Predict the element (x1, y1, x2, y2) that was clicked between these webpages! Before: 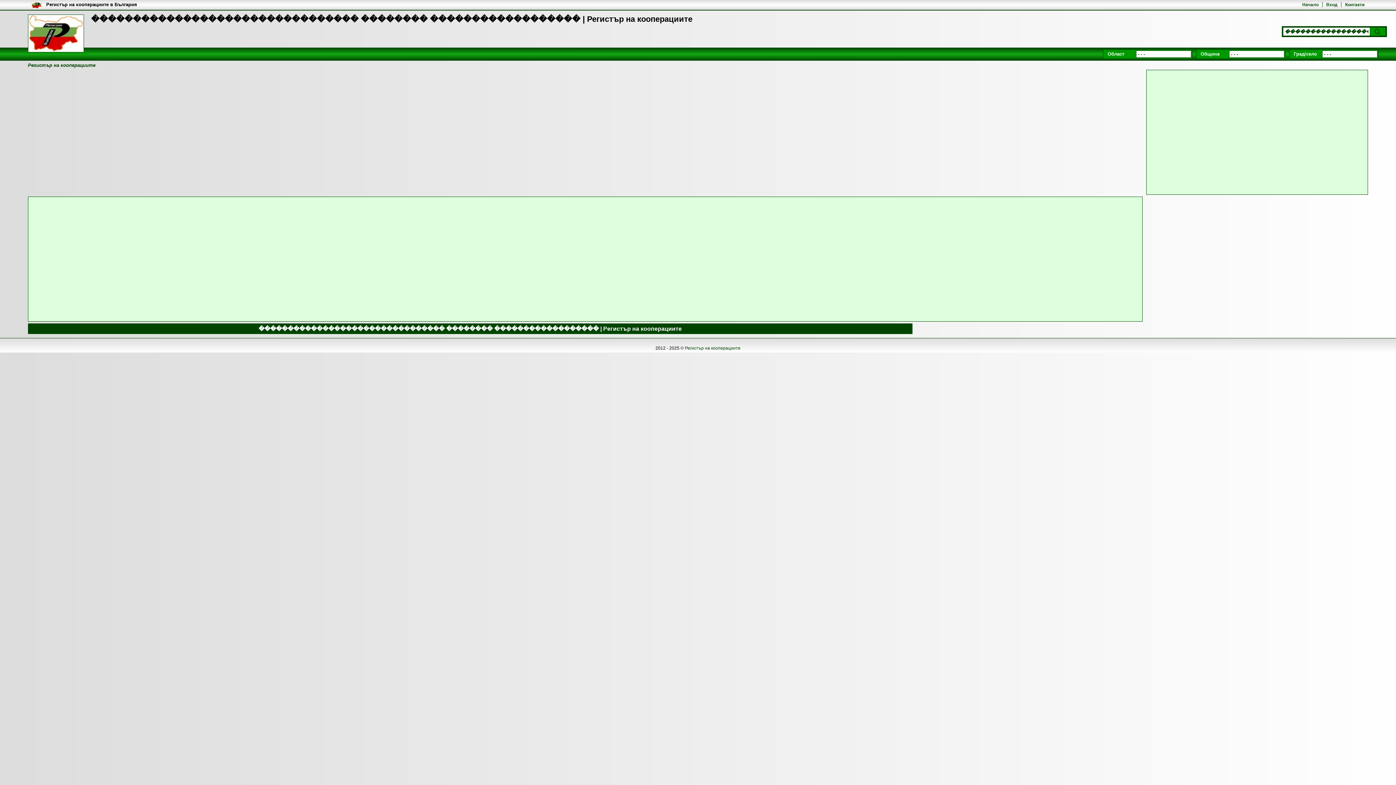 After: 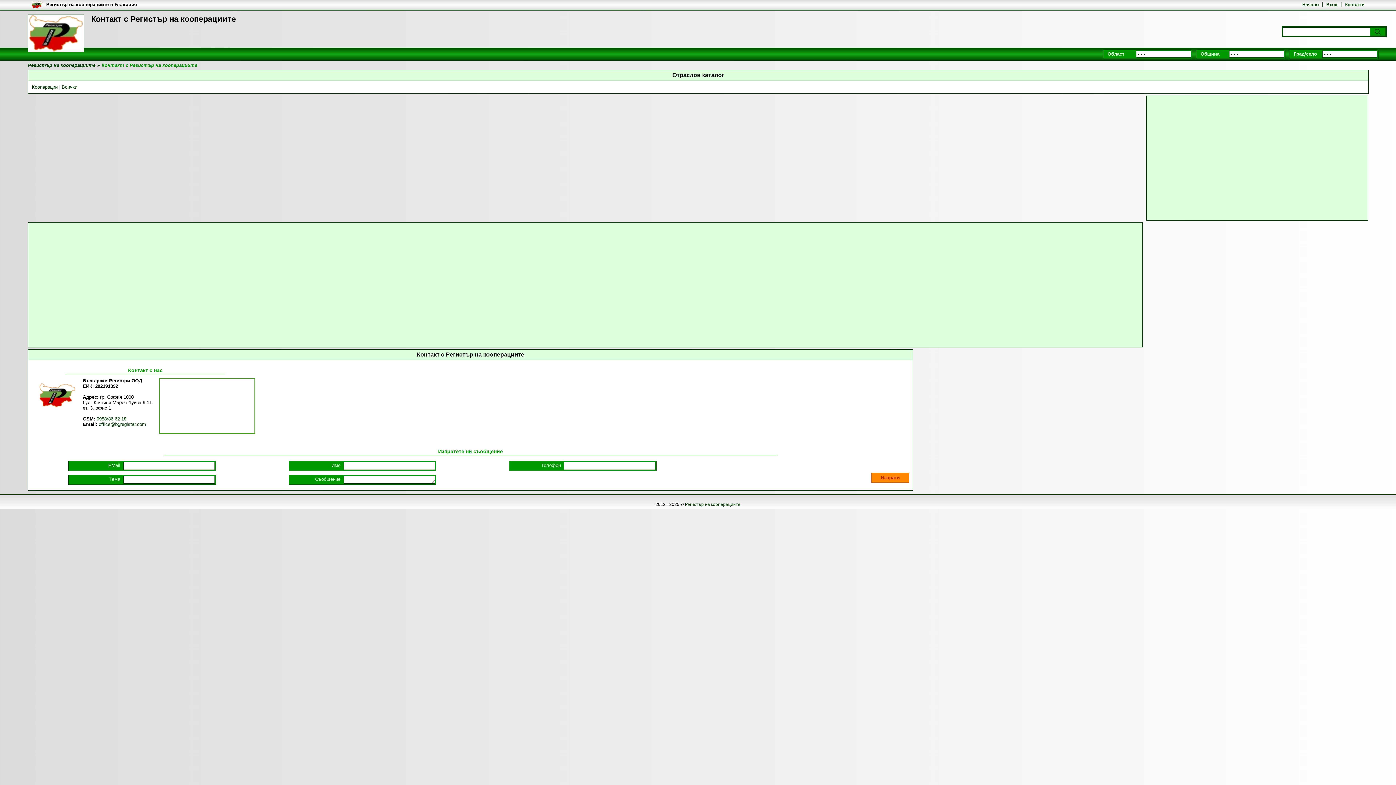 Action: bbox: (1345, 2, 1364, 7) label: Контакти